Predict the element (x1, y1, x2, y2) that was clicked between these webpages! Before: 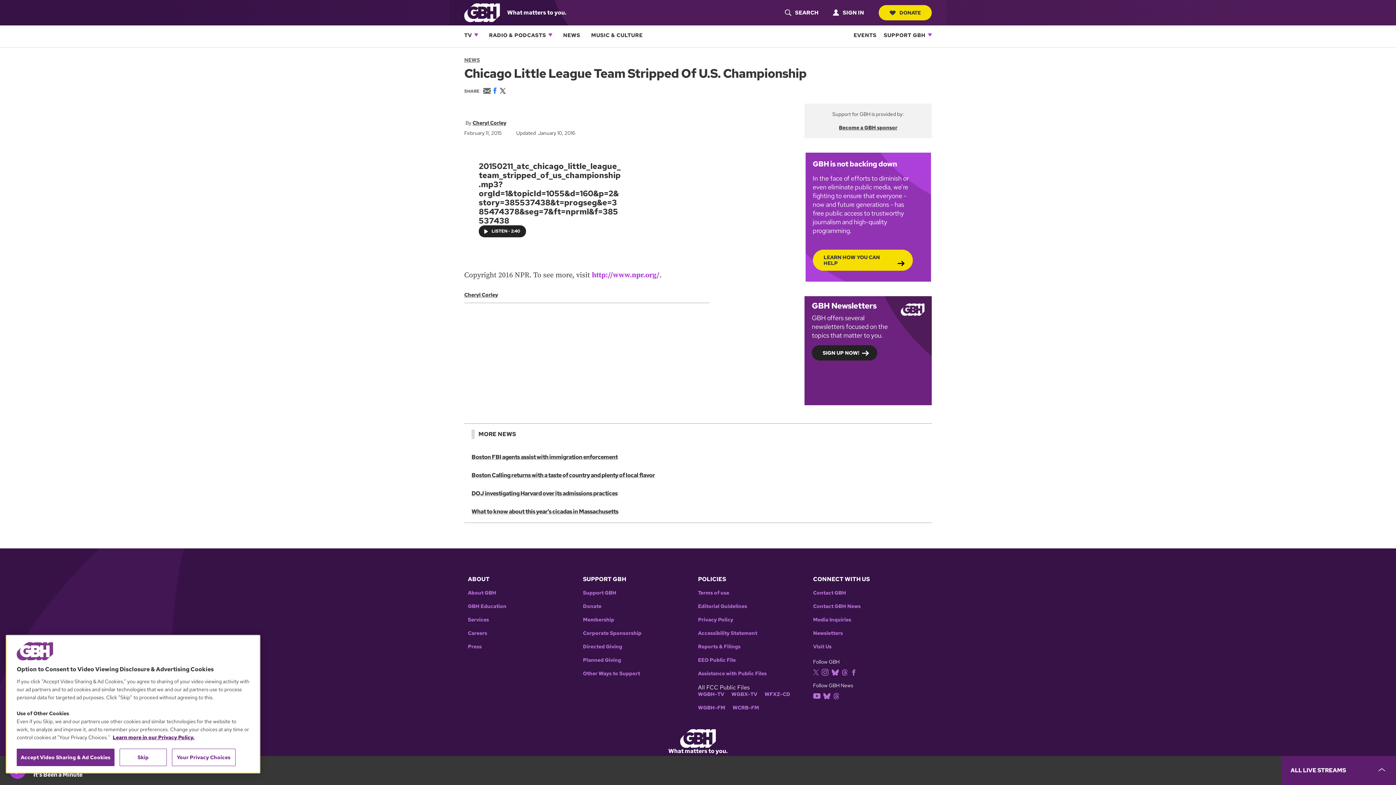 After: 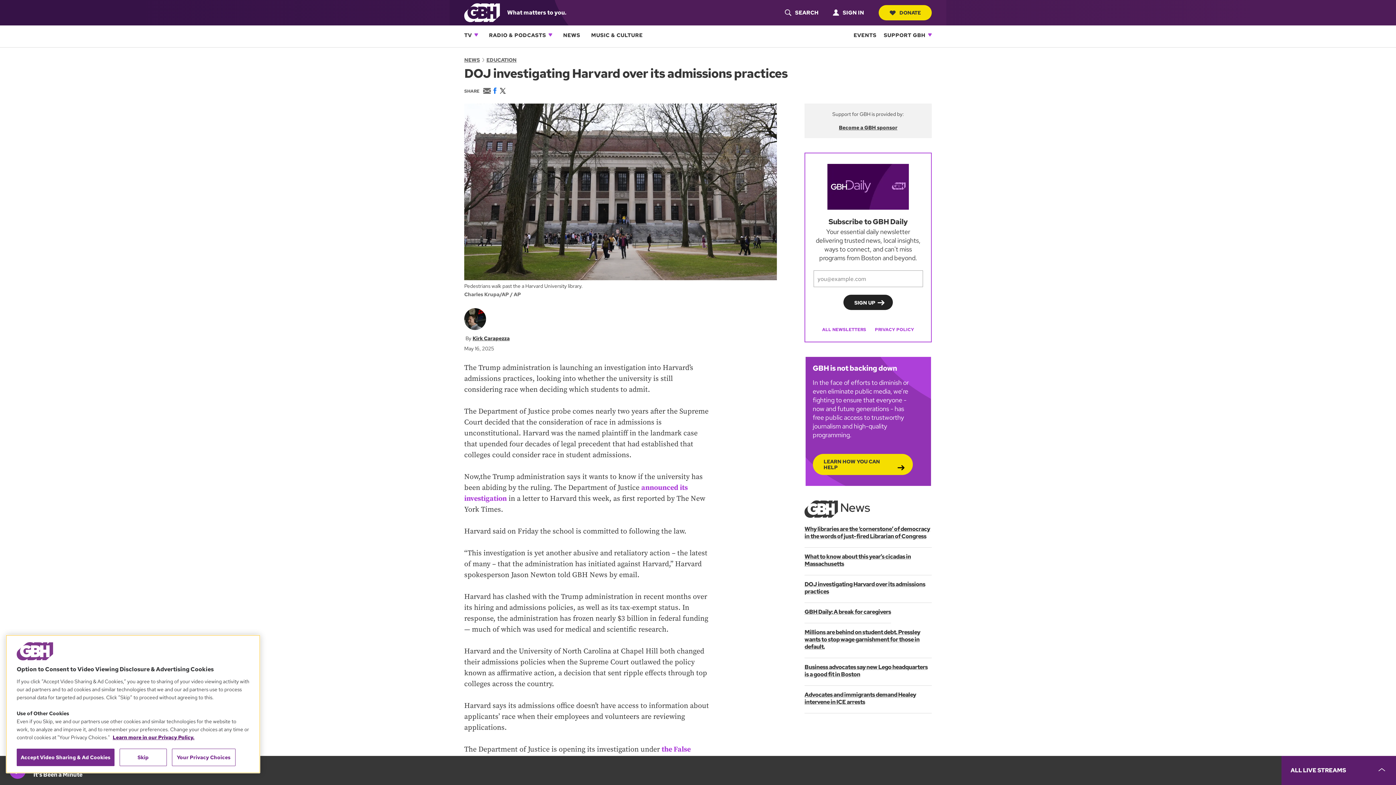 Action: bbox: (471, 489, 617, 497) label: DOJ investigating Harvard over its admissions practices